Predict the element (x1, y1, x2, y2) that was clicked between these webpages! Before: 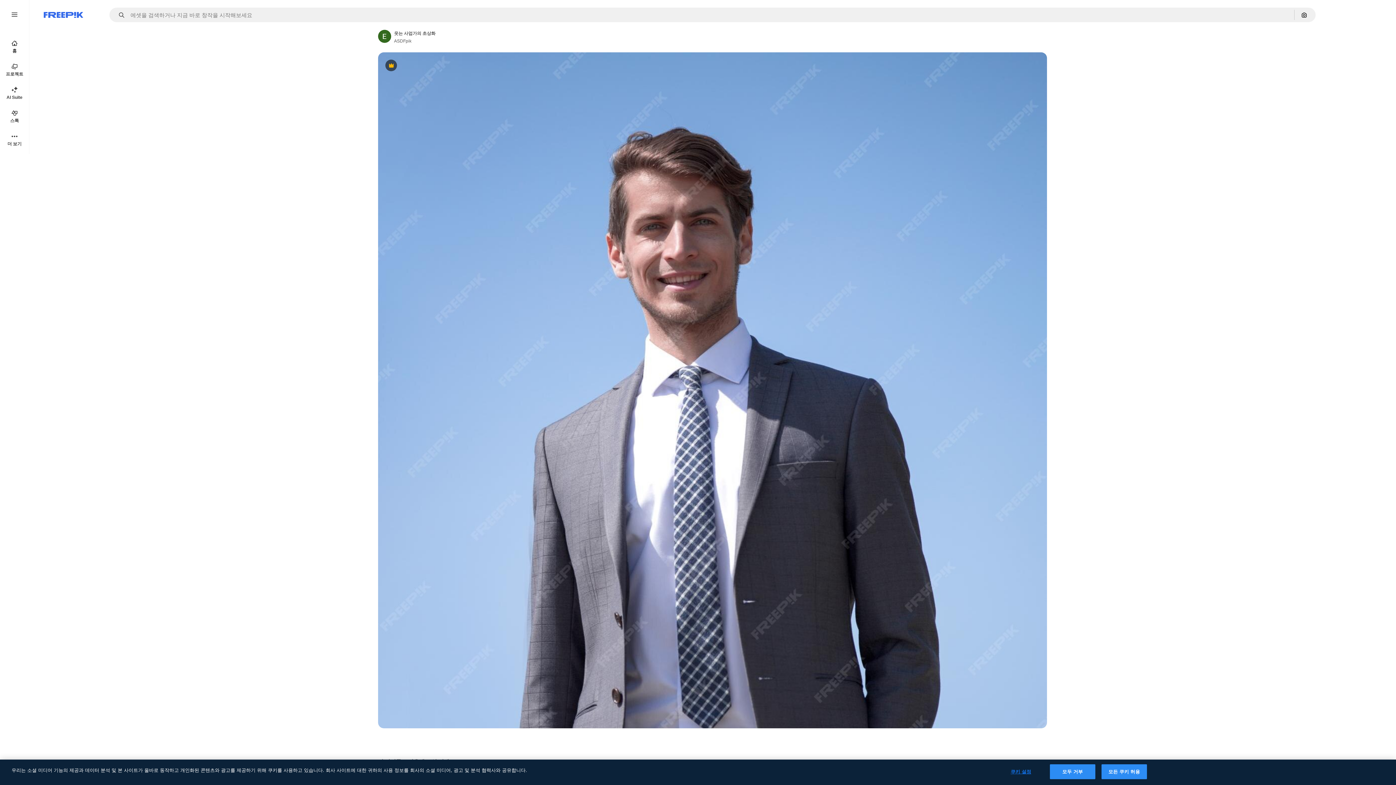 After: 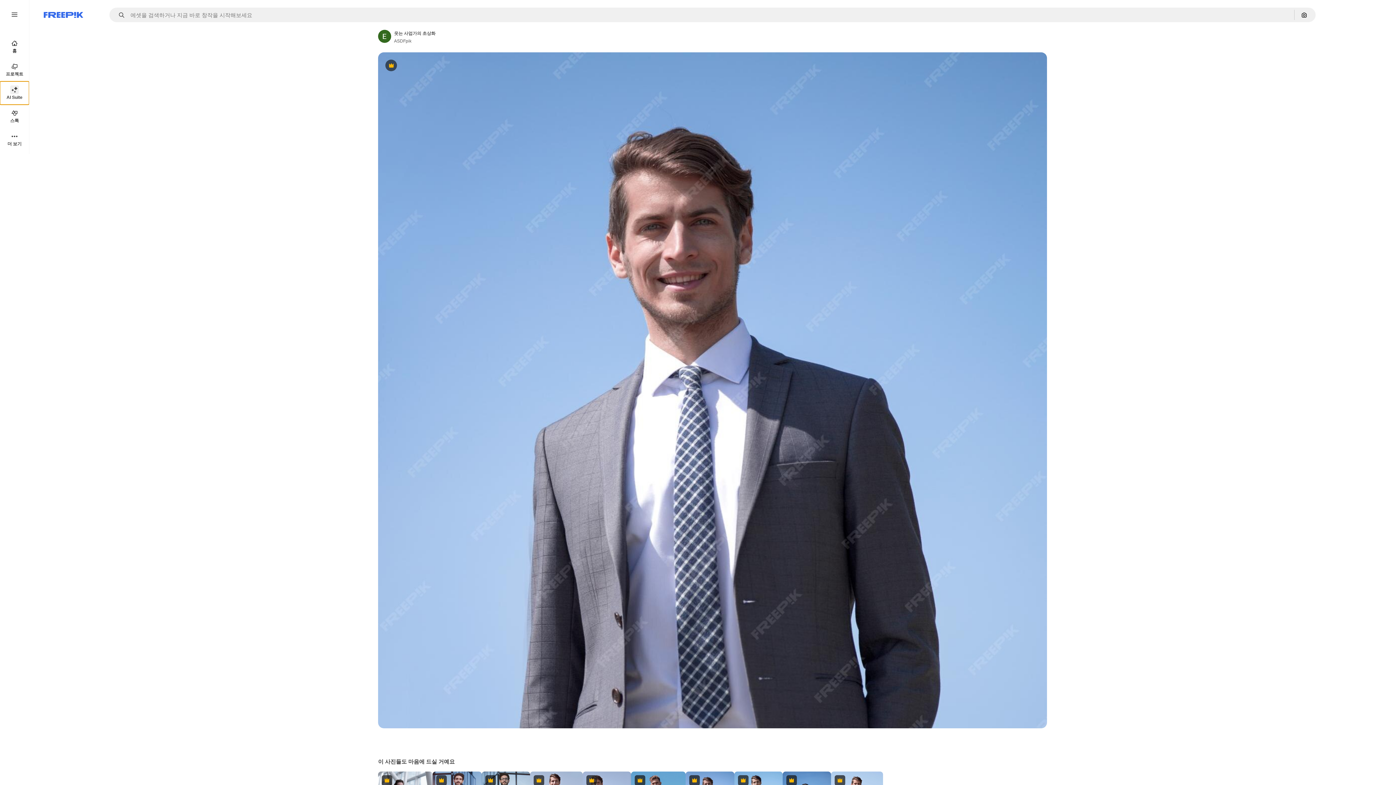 Action: bbox: (0, 81, 29, 104) label: AI Suite